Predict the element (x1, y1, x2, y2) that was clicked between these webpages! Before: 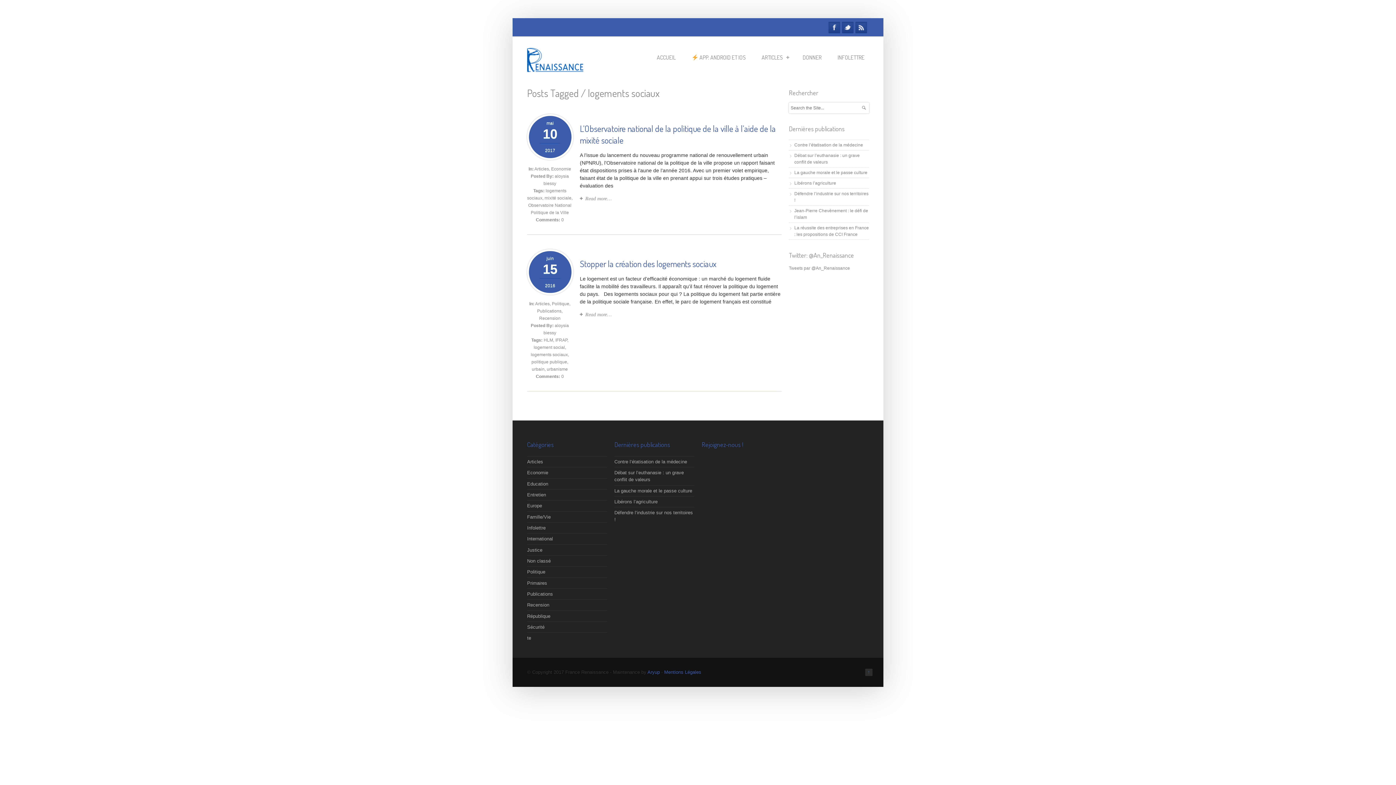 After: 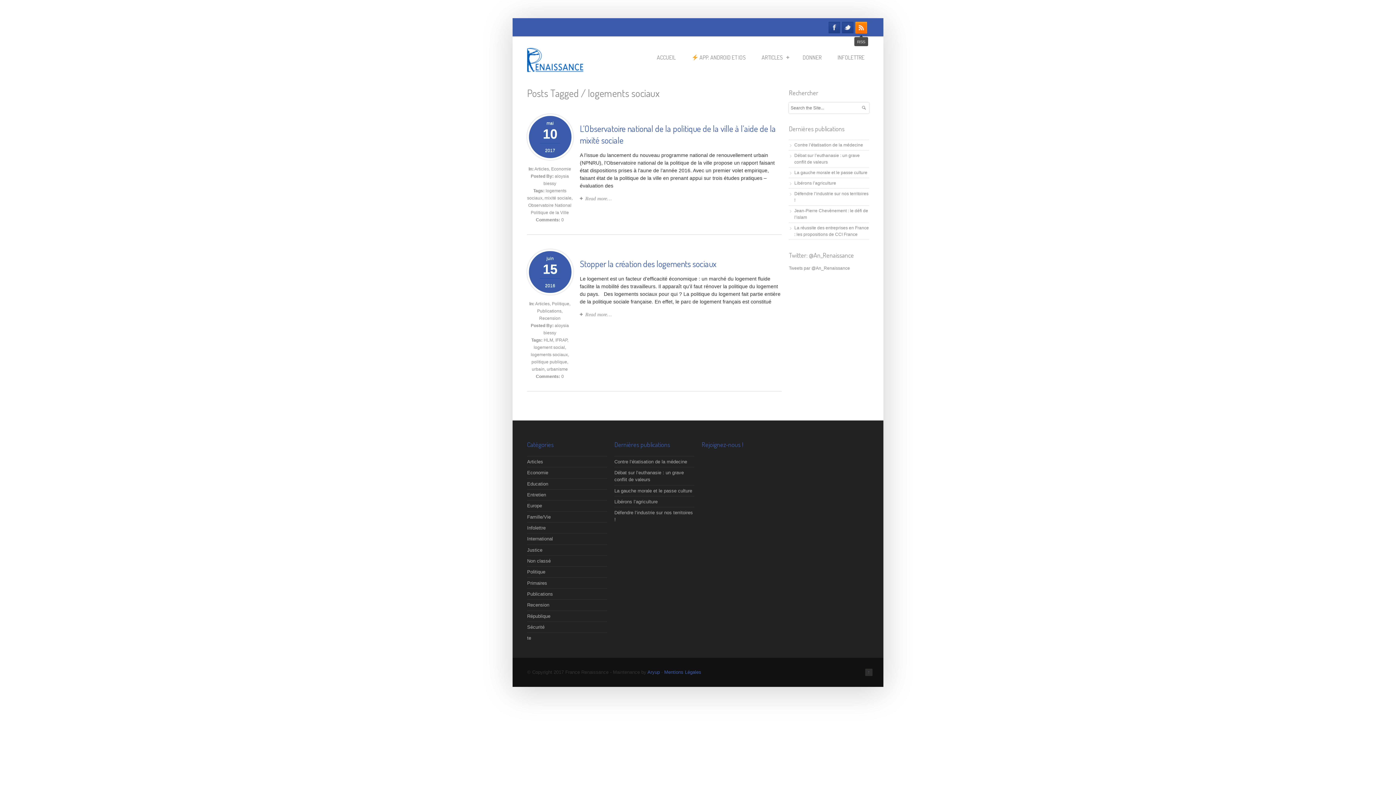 Action: bbox: (855, 21, 867, 33) label: RSS Feeds